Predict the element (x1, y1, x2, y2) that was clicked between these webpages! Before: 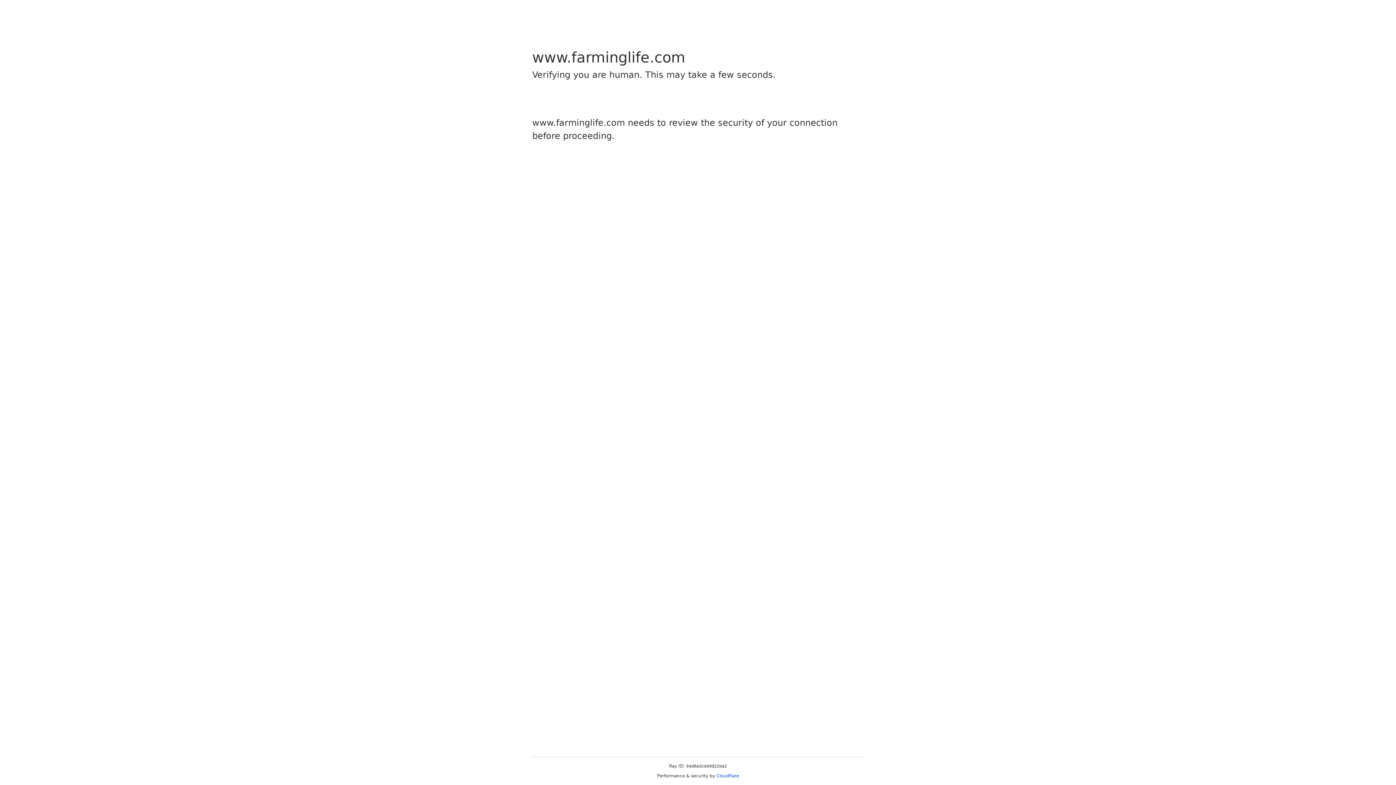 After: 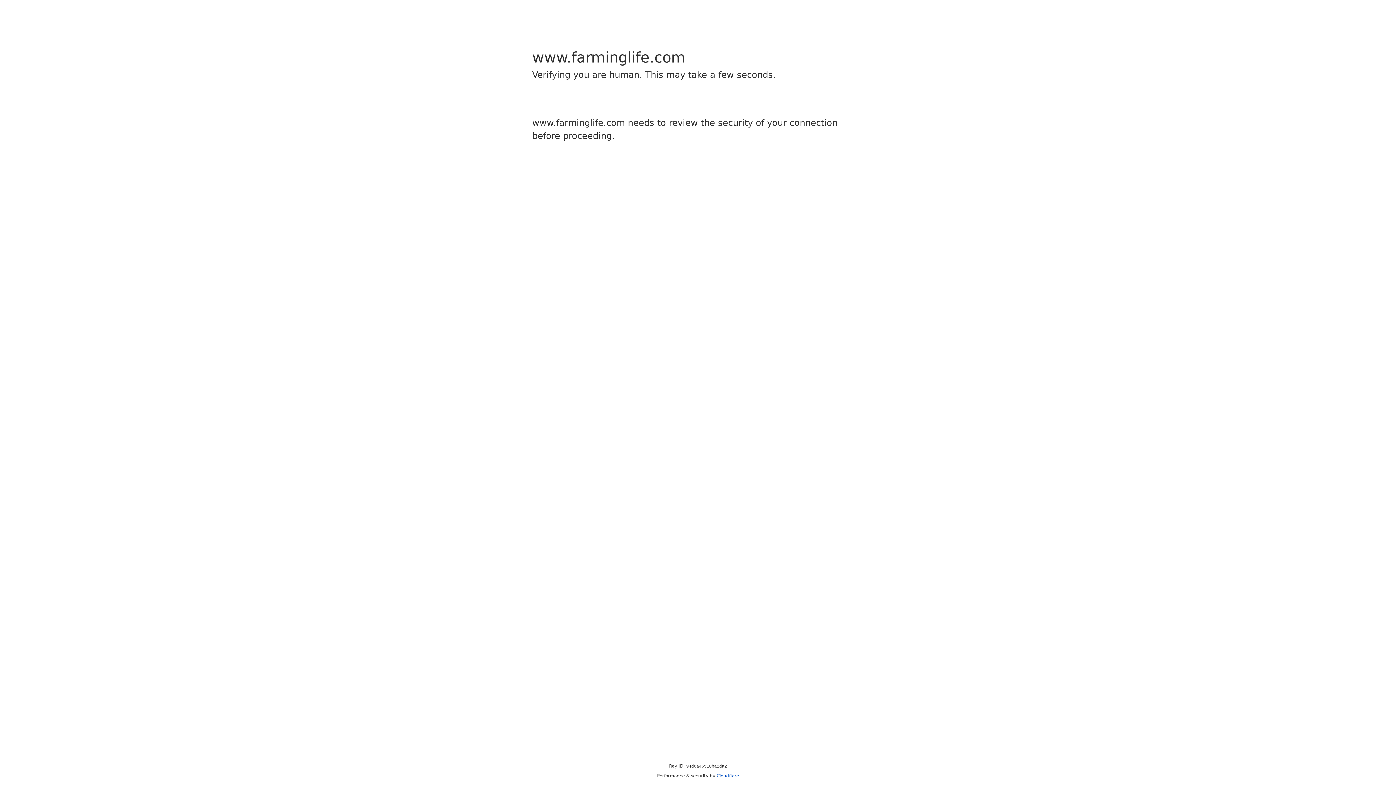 Action: label: Cloudflare bbox: (716, 773, 739, 778)